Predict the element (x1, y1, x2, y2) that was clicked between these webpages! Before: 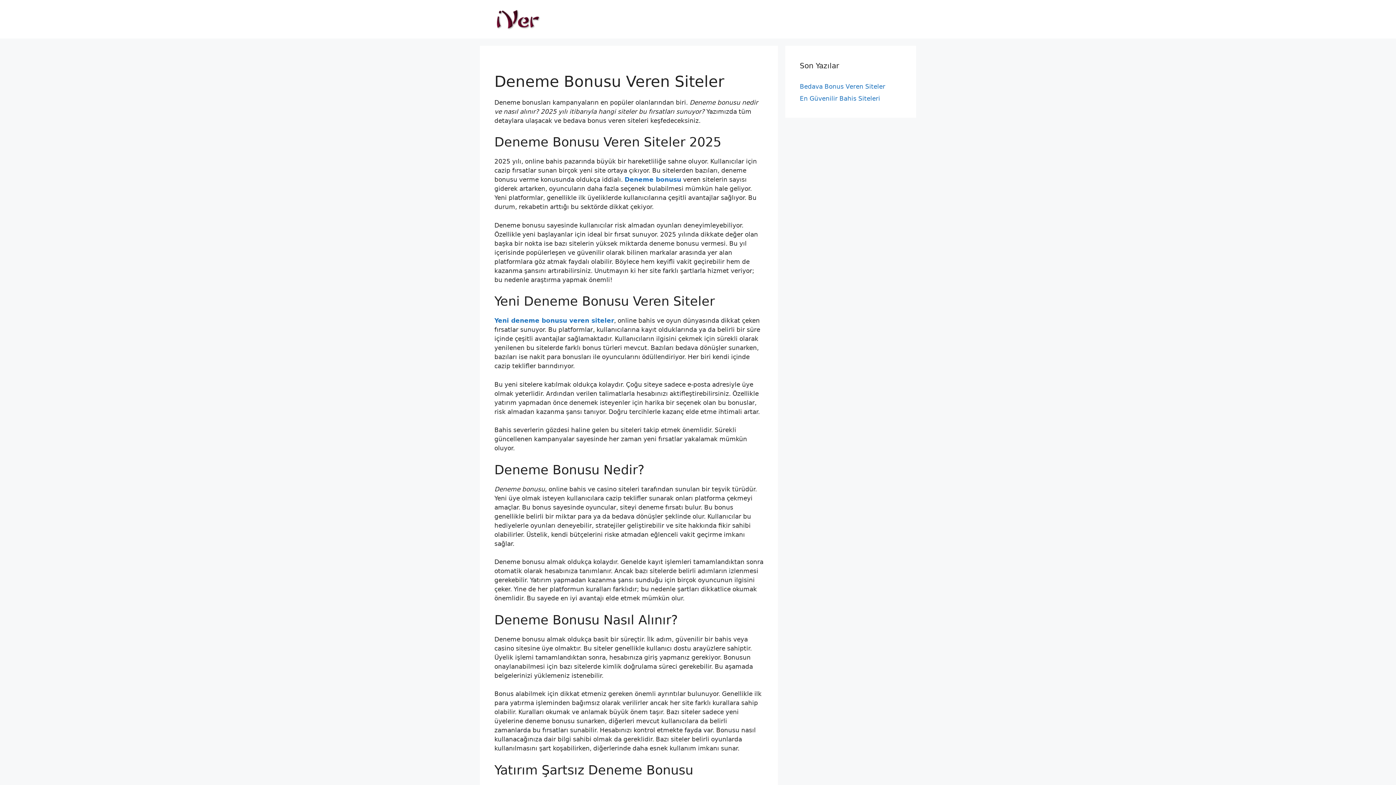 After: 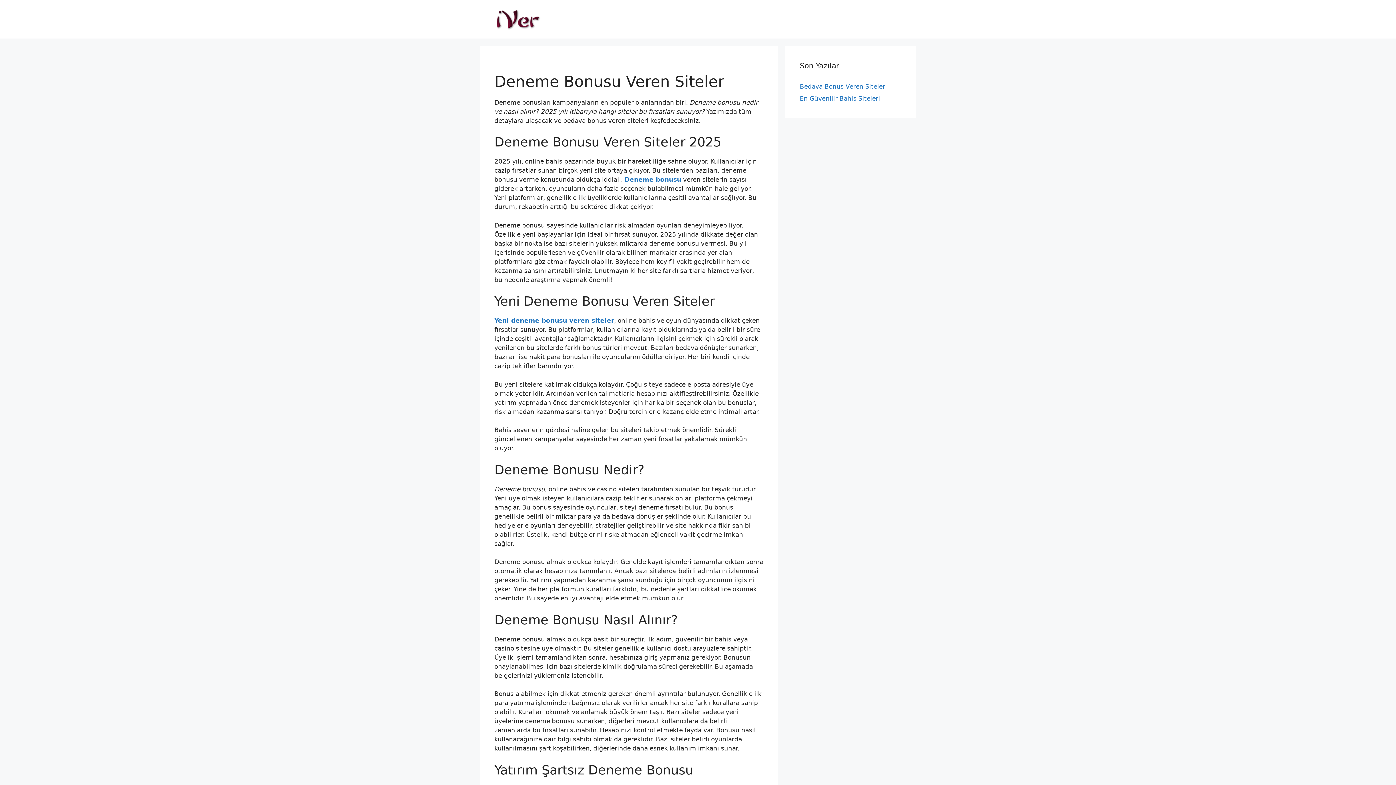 Action: label: Deneme bonusu bbox: (624, 176, 681, 183)